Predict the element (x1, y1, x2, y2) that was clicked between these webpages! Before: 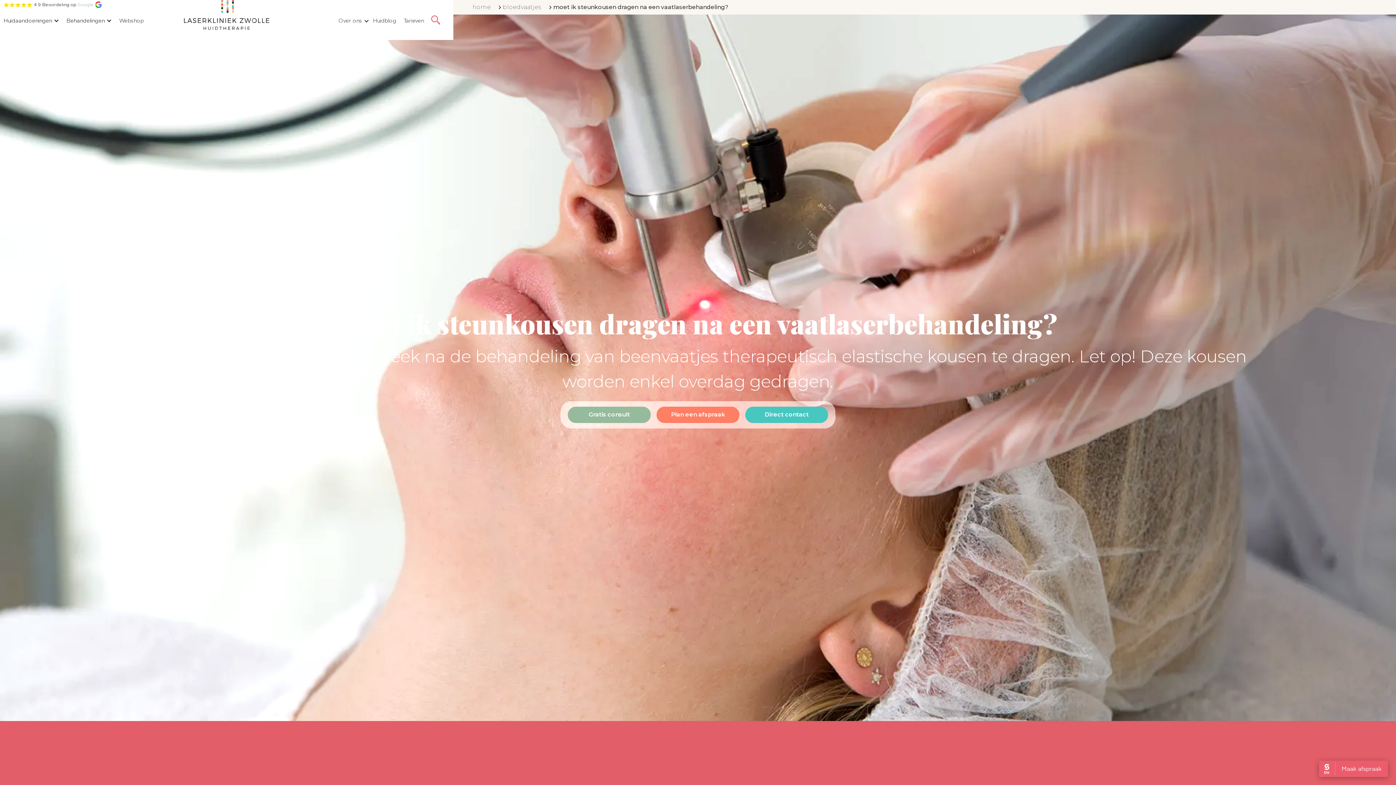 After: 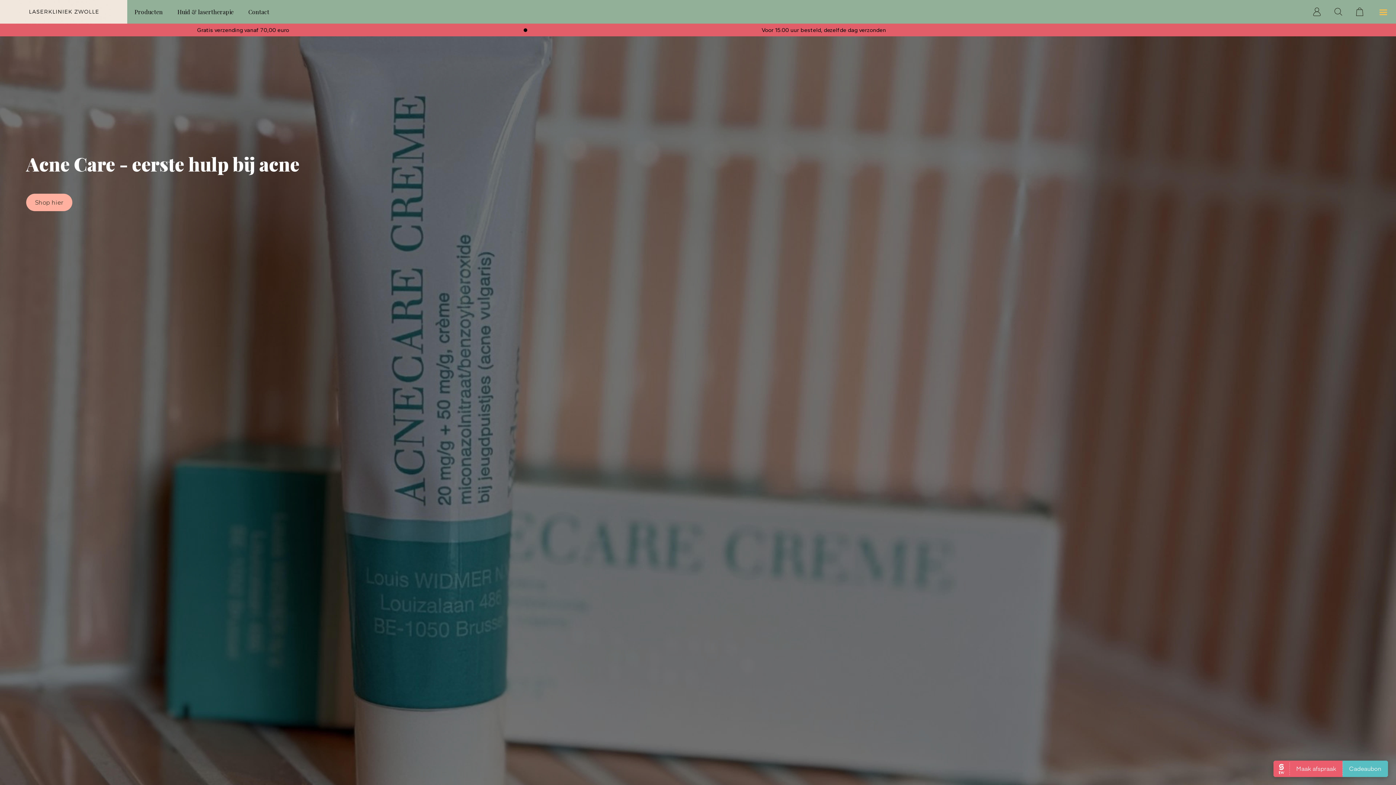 Action: label: Webshop bbox: (119, 2, 143, 37)